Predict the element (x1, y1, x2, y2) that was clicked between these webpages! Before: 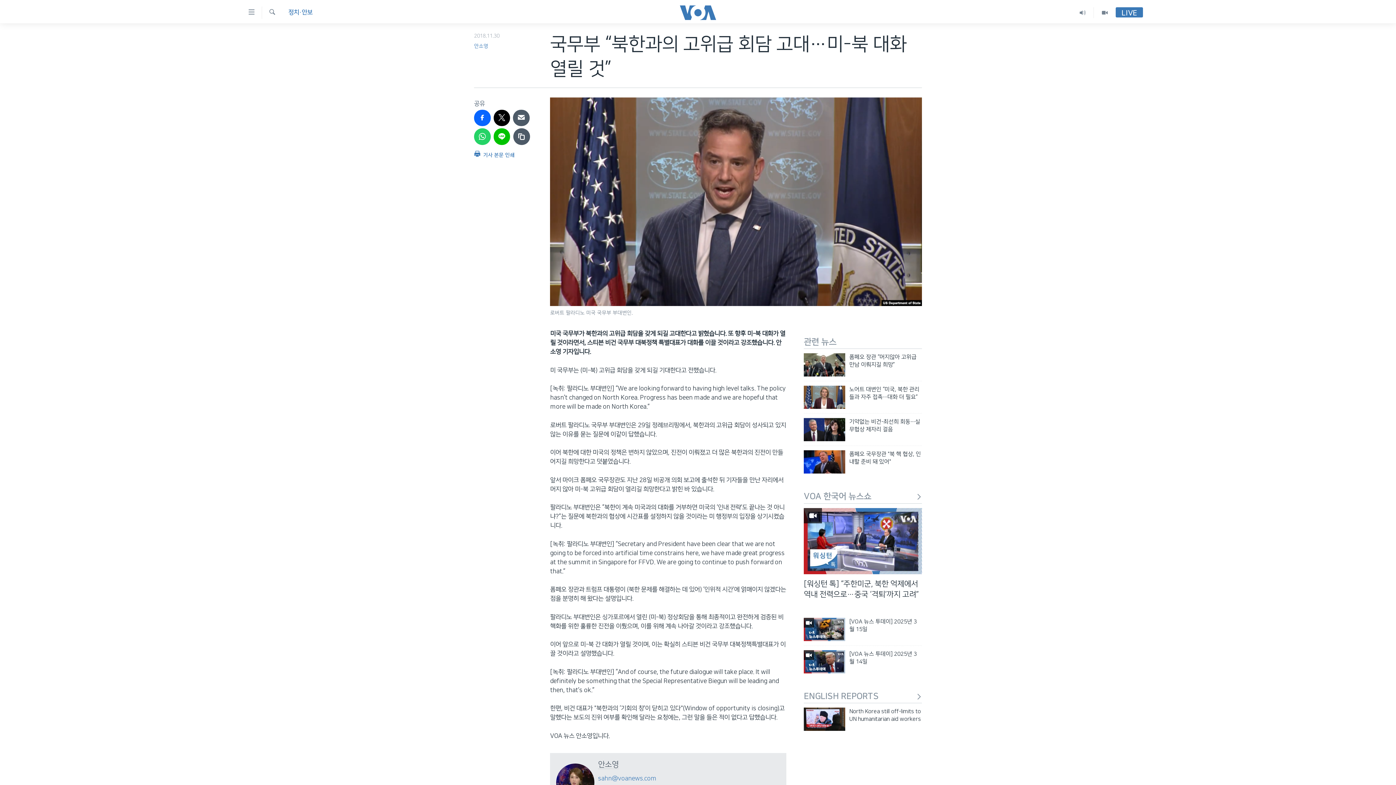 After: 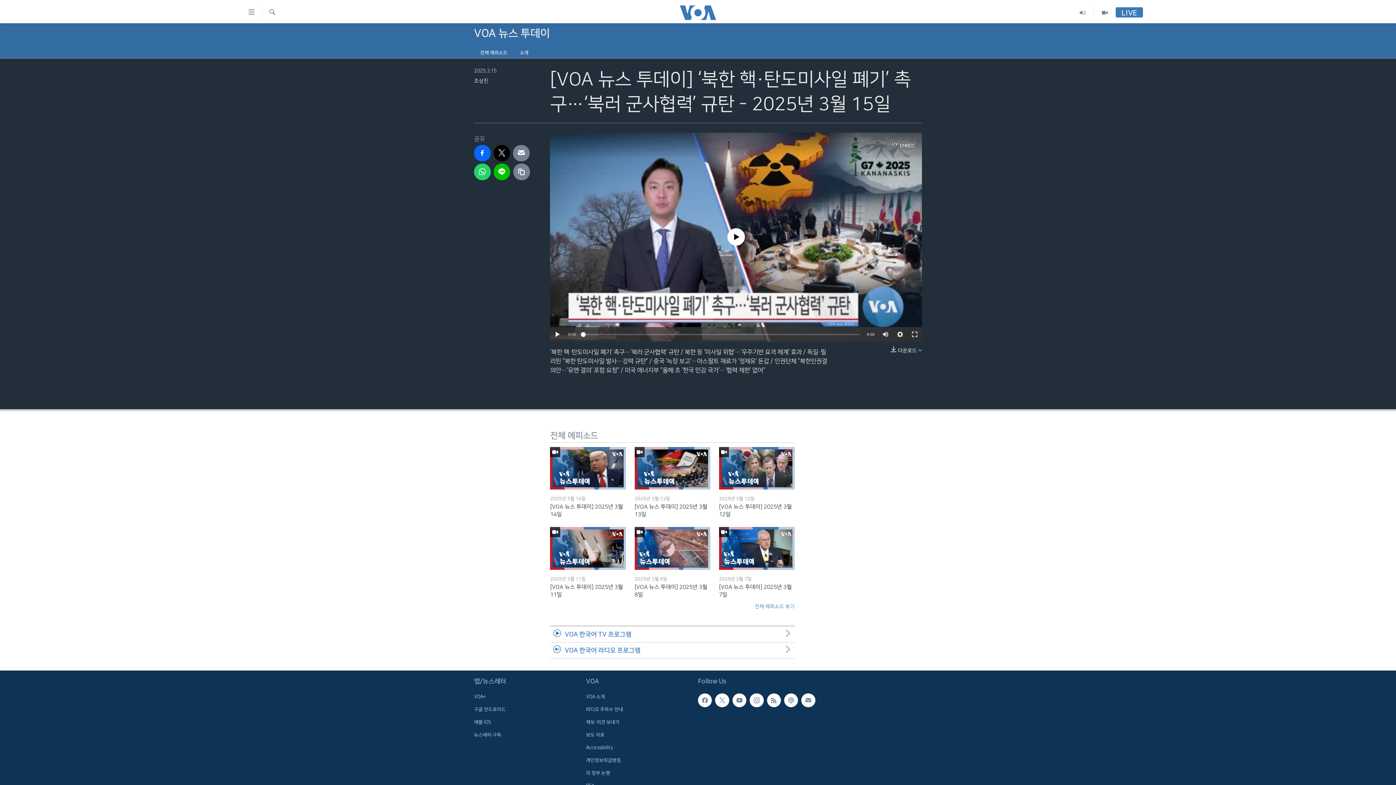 Action: label: [VOA 뉴스 투데이] 2025년 3월 15일 bbox: (849, 618, 922, 637)